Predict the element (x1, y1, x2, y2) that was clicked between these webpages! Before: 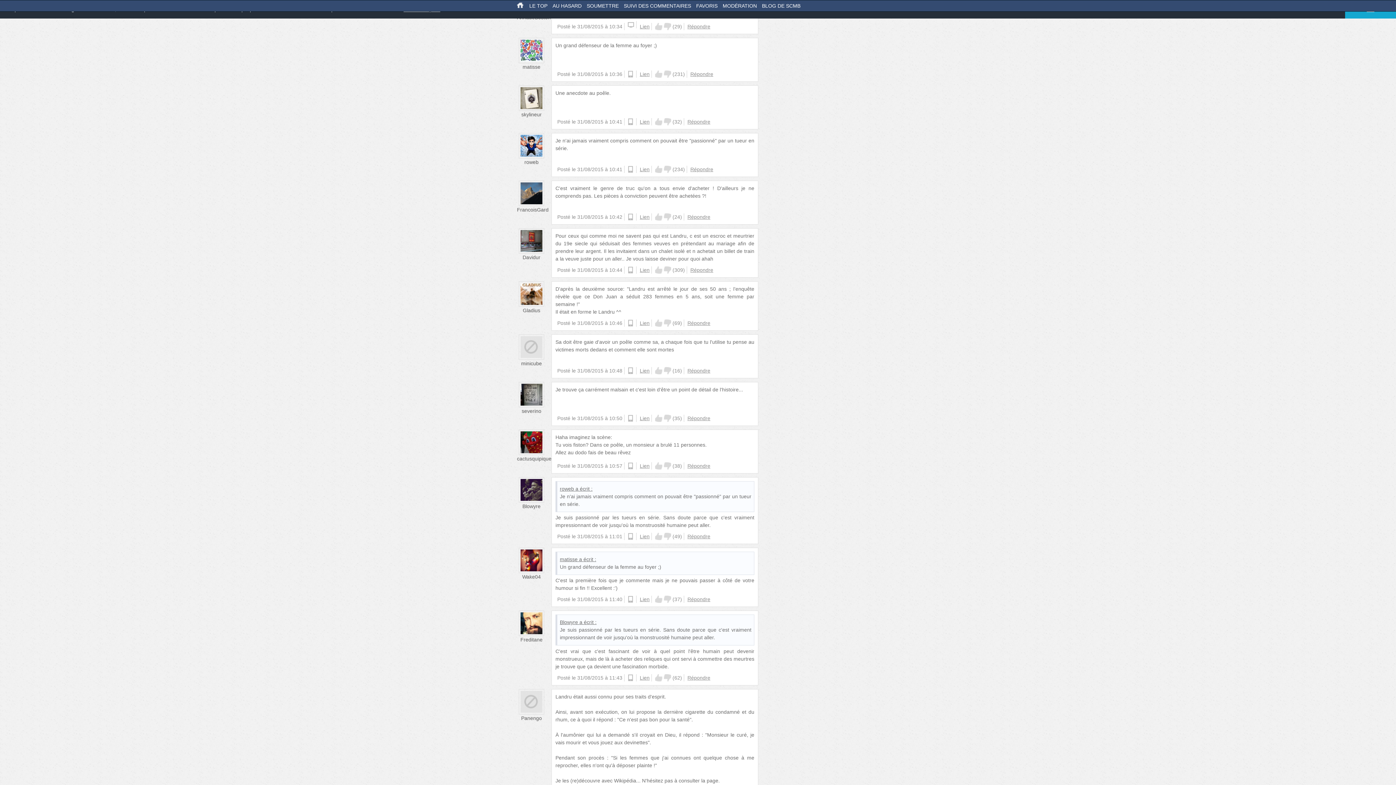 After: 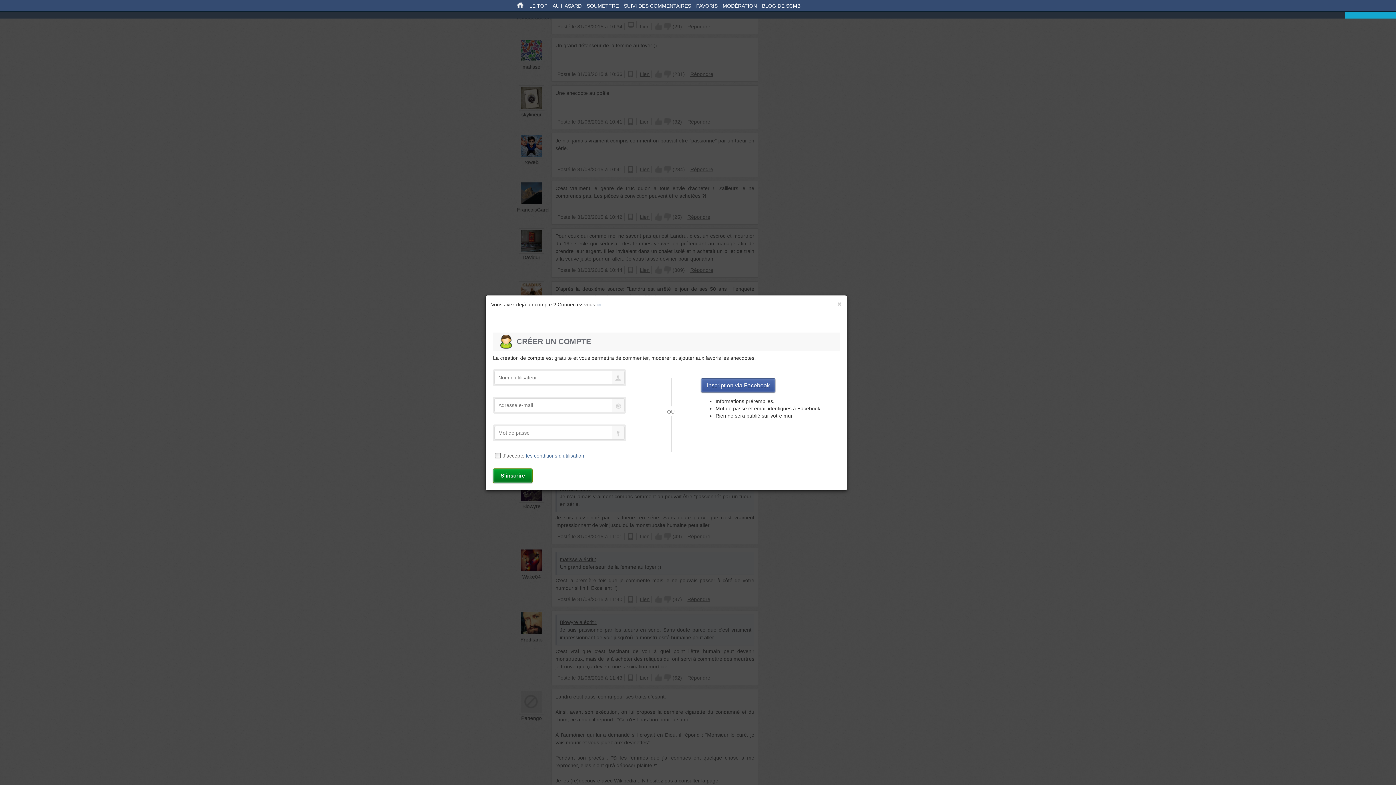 Action: bbox: (655, 213, 662, 220) label: Up